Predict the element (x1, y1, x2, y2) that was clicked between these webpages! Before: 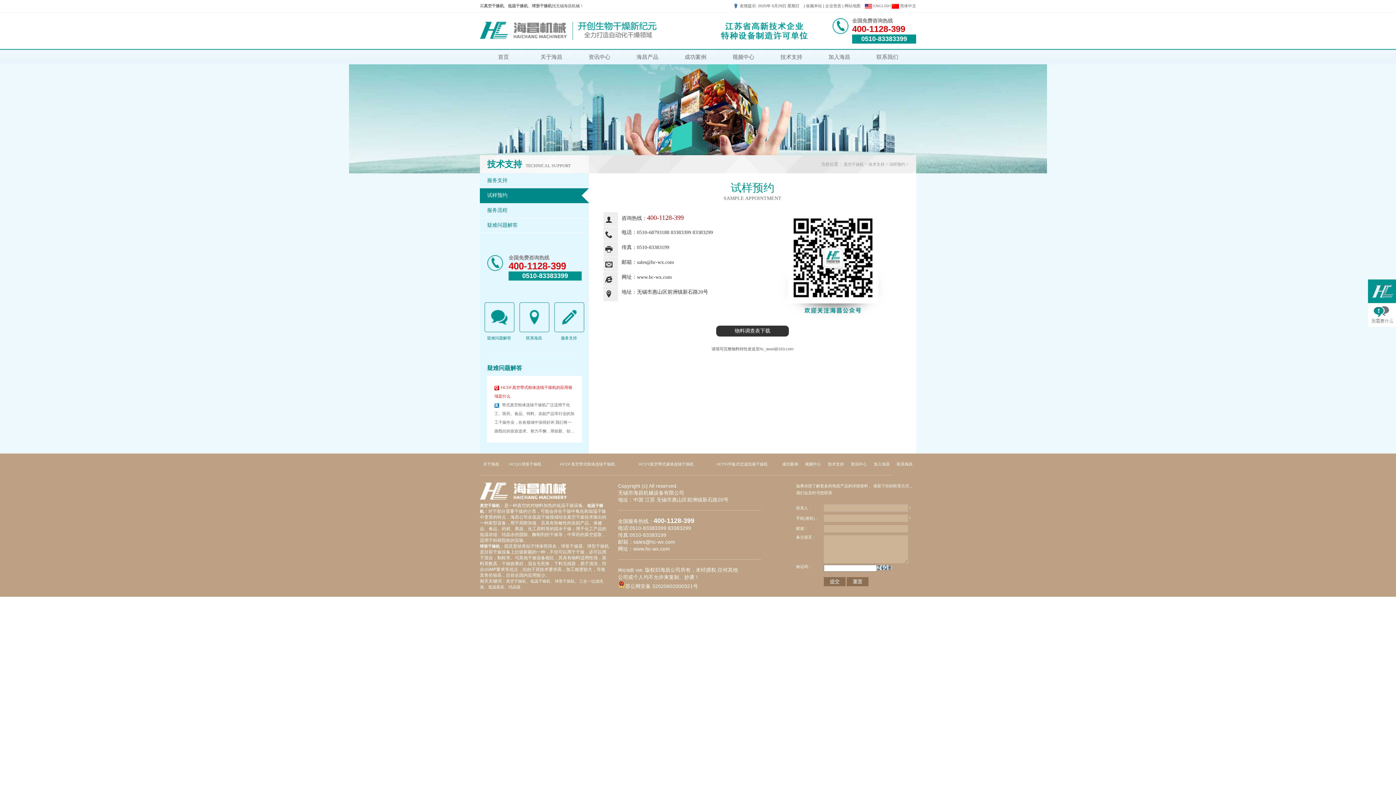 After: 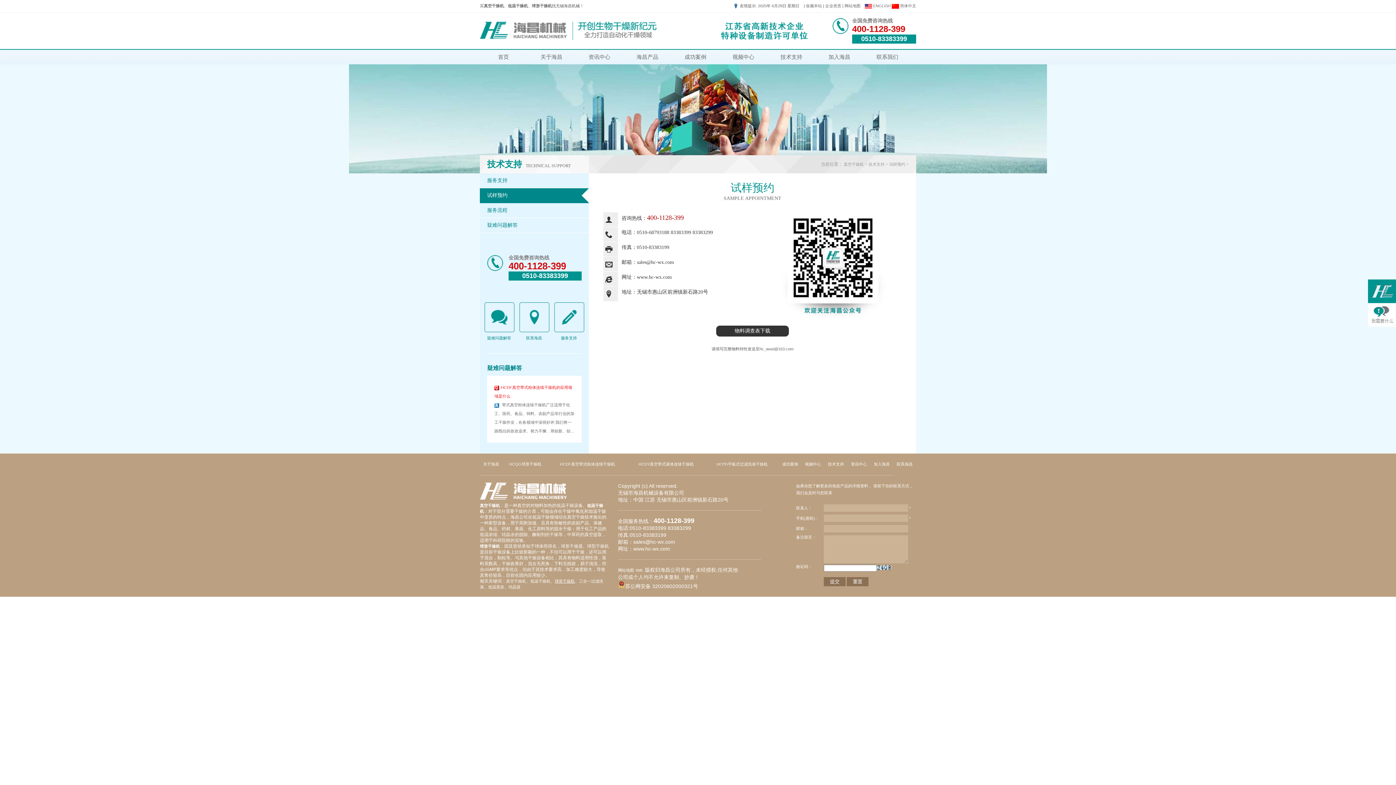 Action: label: 球形干燥机 bbox: (554, 579, 574, 583)